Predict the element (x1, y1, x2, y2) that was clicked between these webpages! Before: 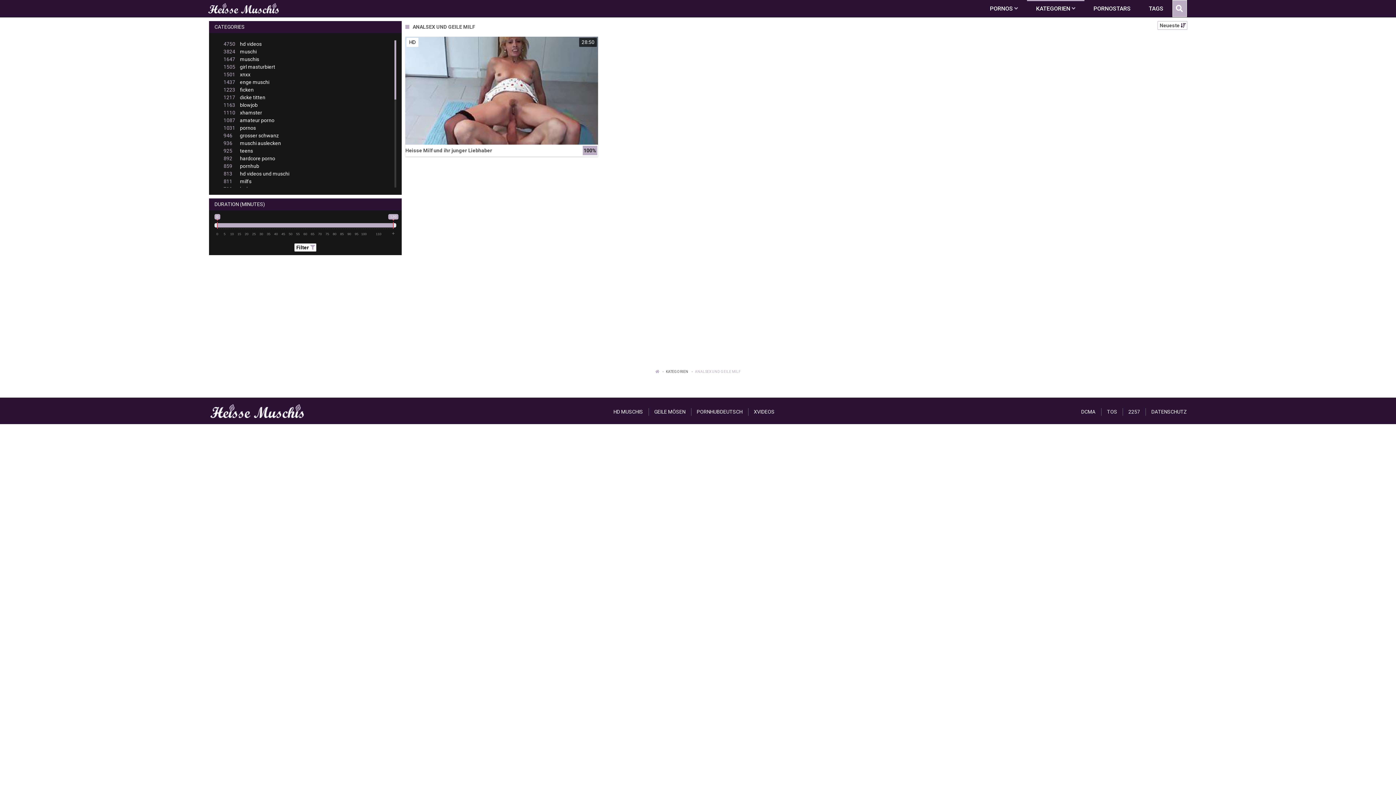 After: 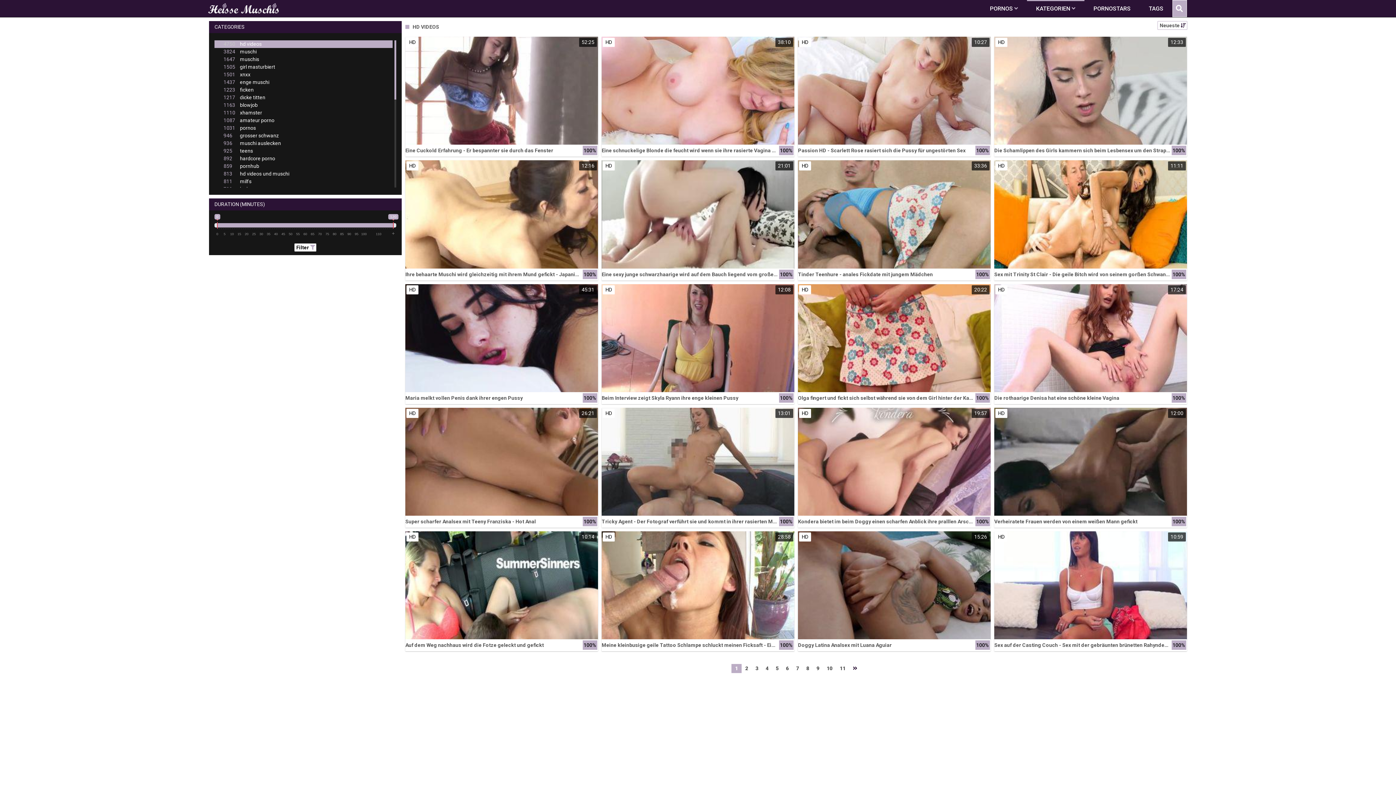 Action: label: 4750hd videos bbox: (214, 40, 392, 48)